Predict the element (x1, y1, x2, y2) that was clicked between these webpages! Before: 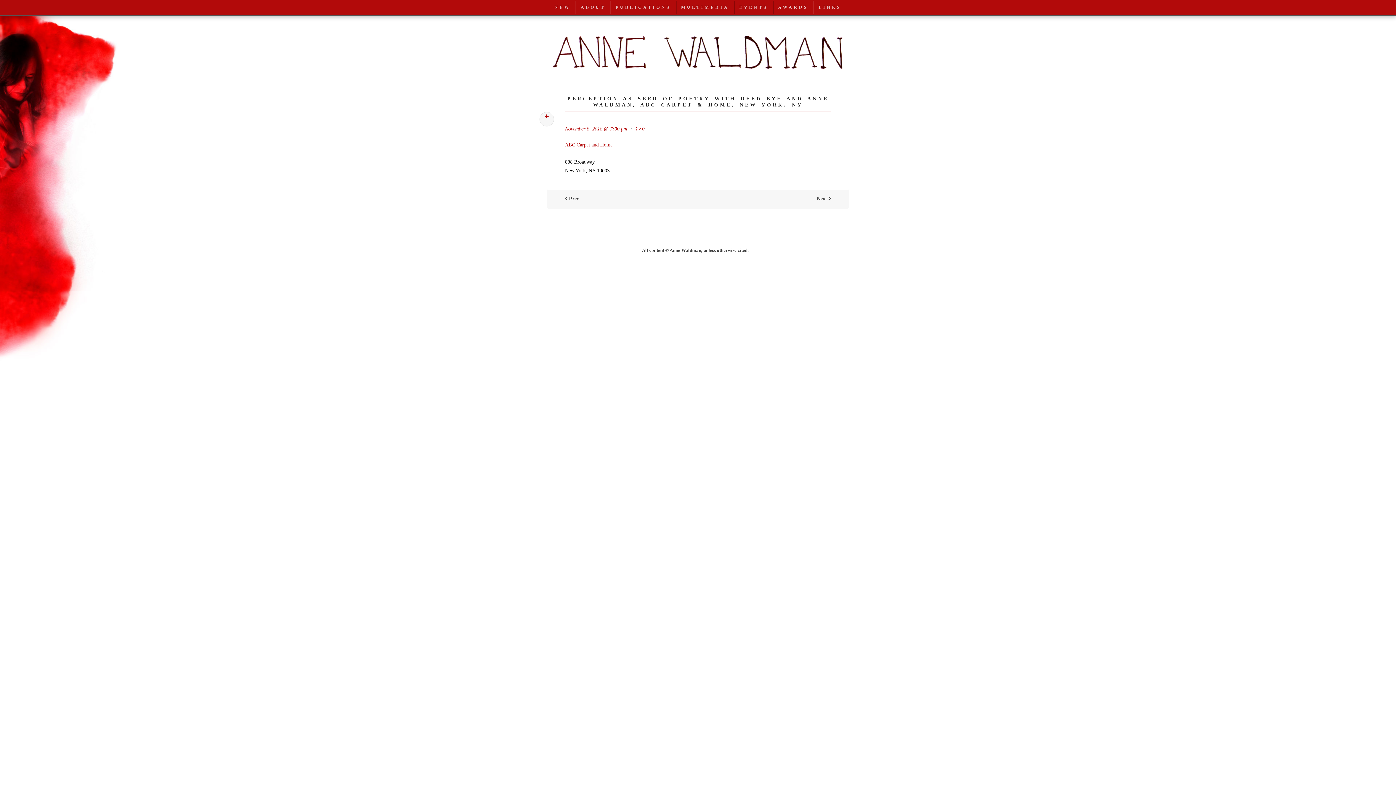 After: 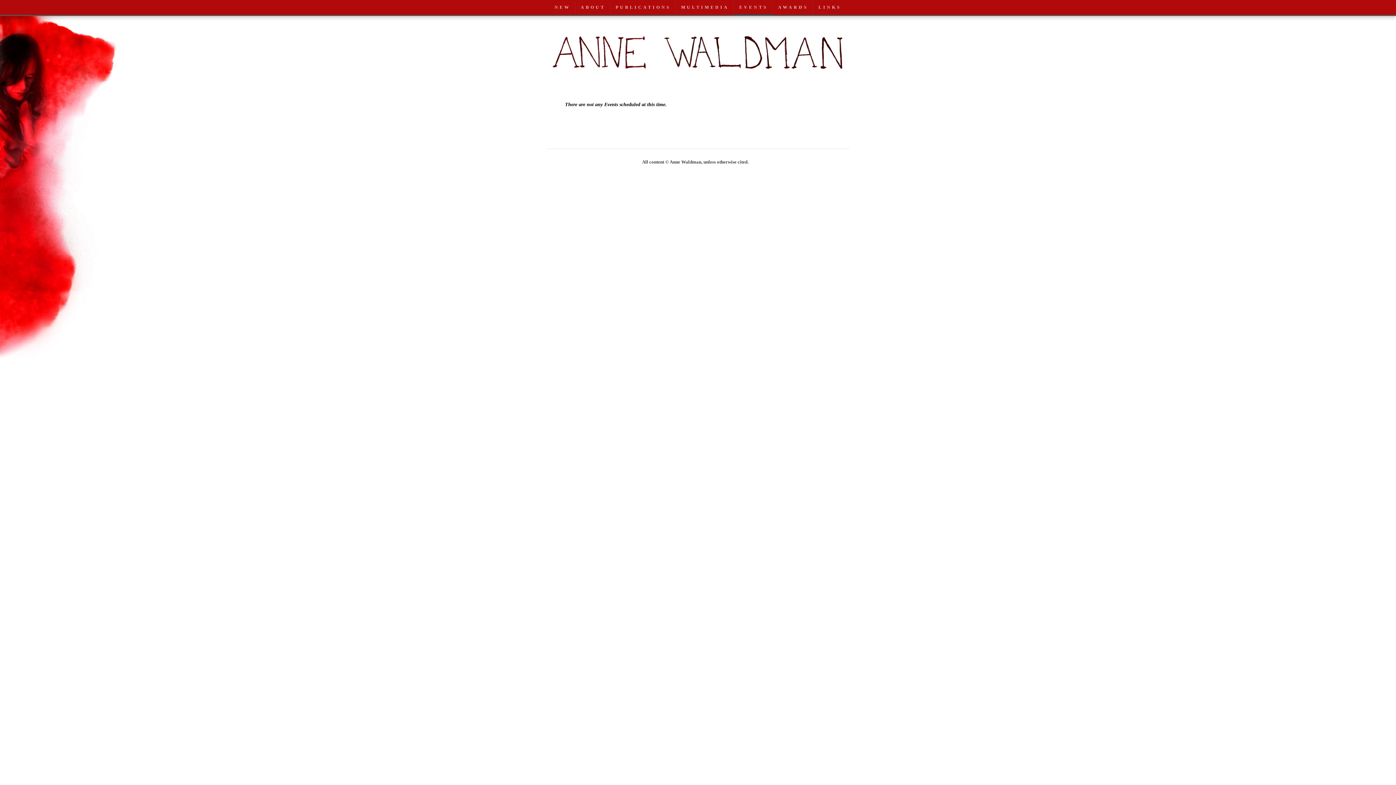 Action: bbox: (734, 0, 773, 13) label: EVENTS